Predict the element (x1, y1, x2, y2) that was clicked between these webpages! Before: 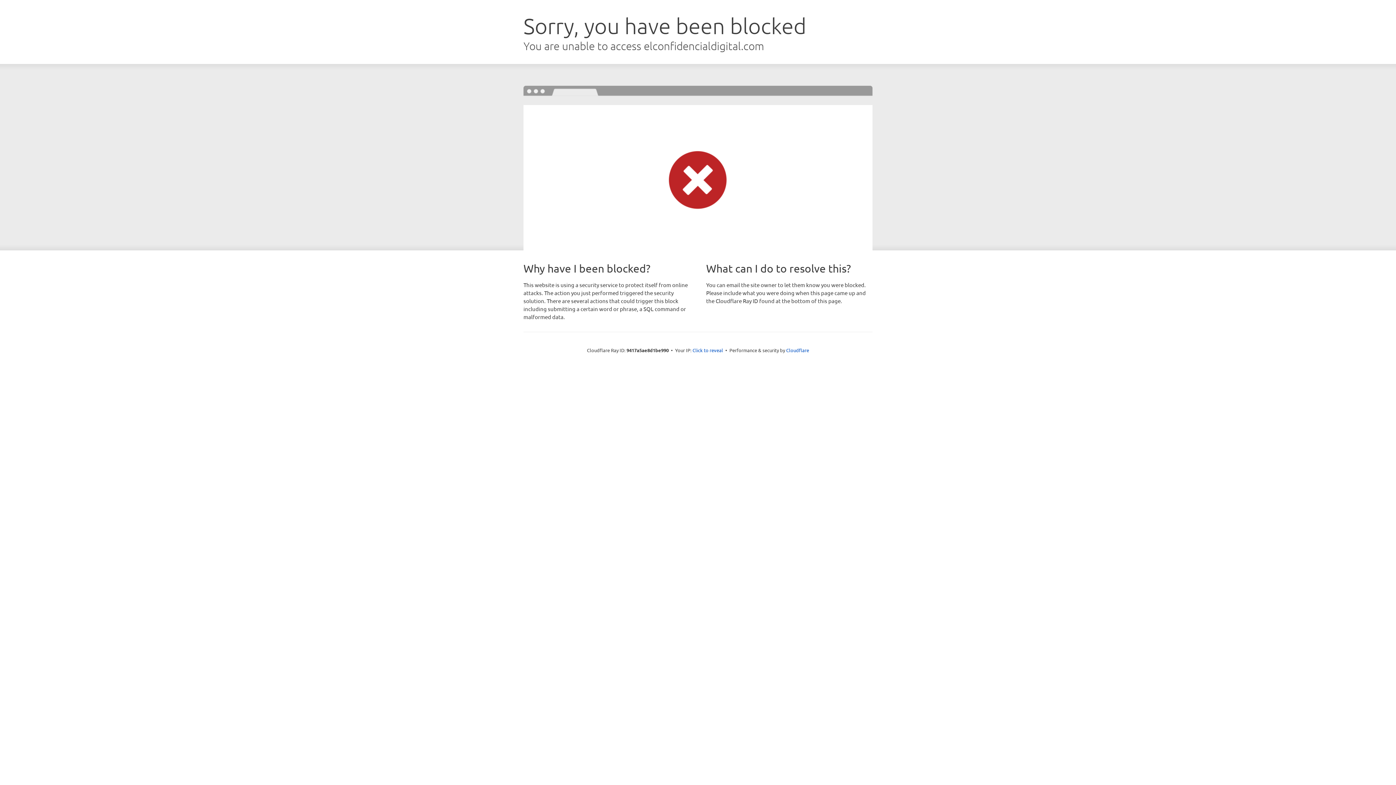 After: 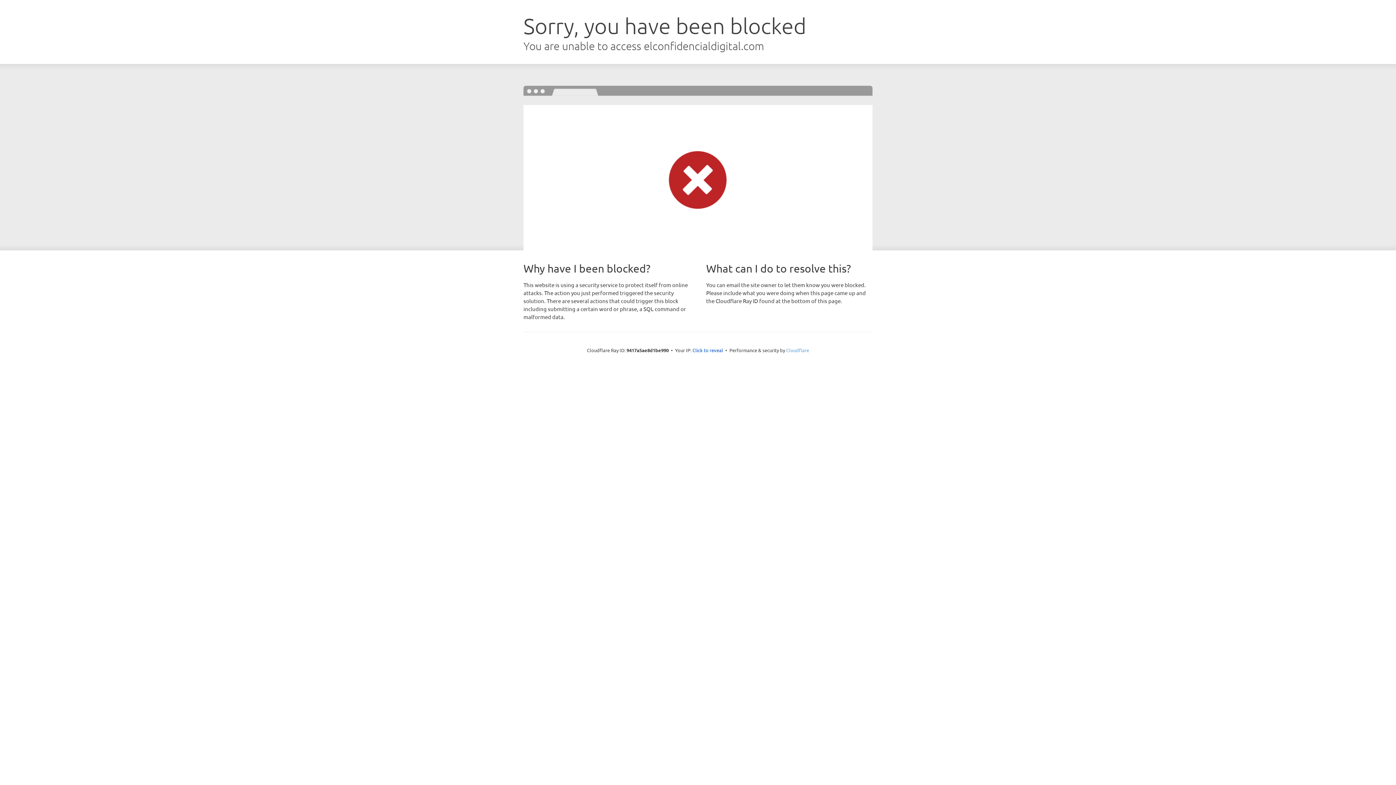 Action: bbox: (786, 347, 809, 353) label: Cloudflare